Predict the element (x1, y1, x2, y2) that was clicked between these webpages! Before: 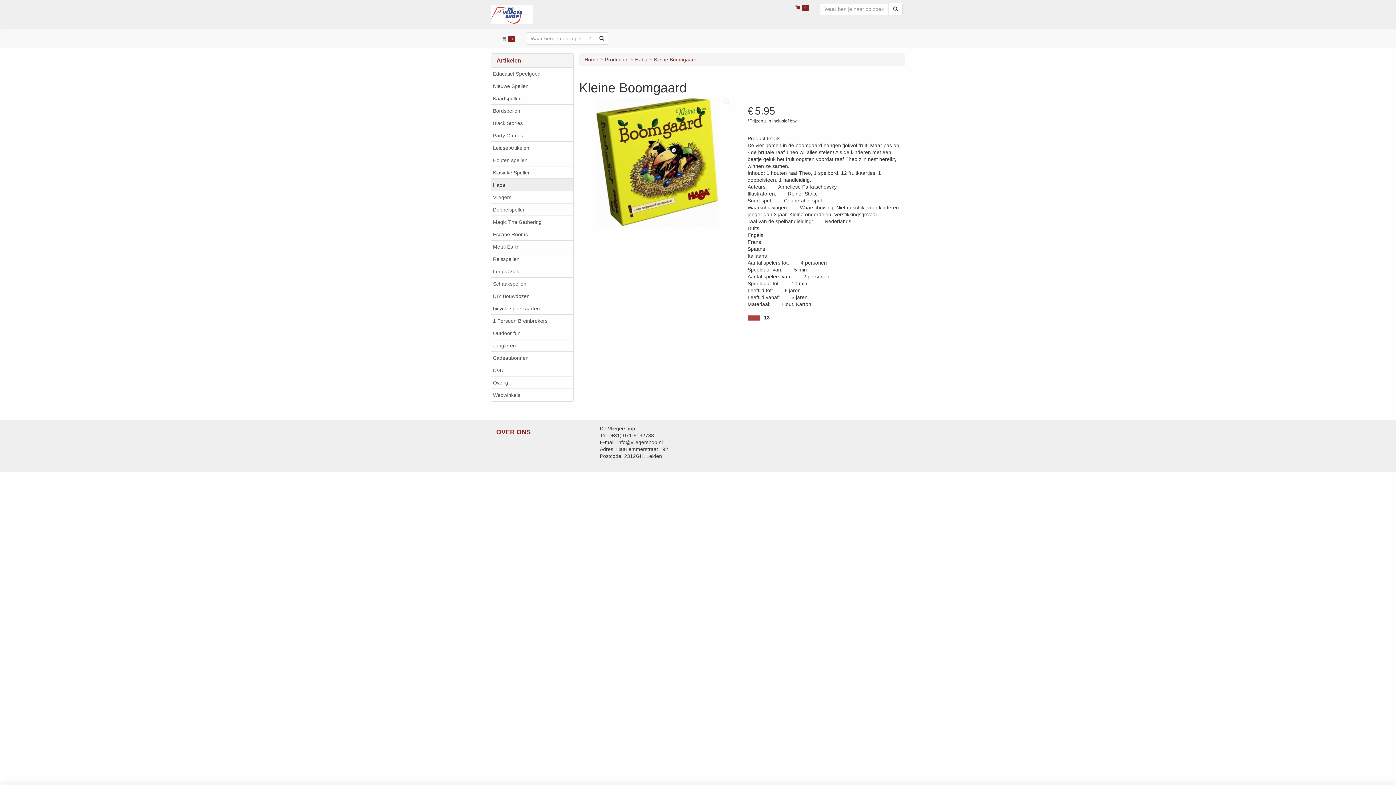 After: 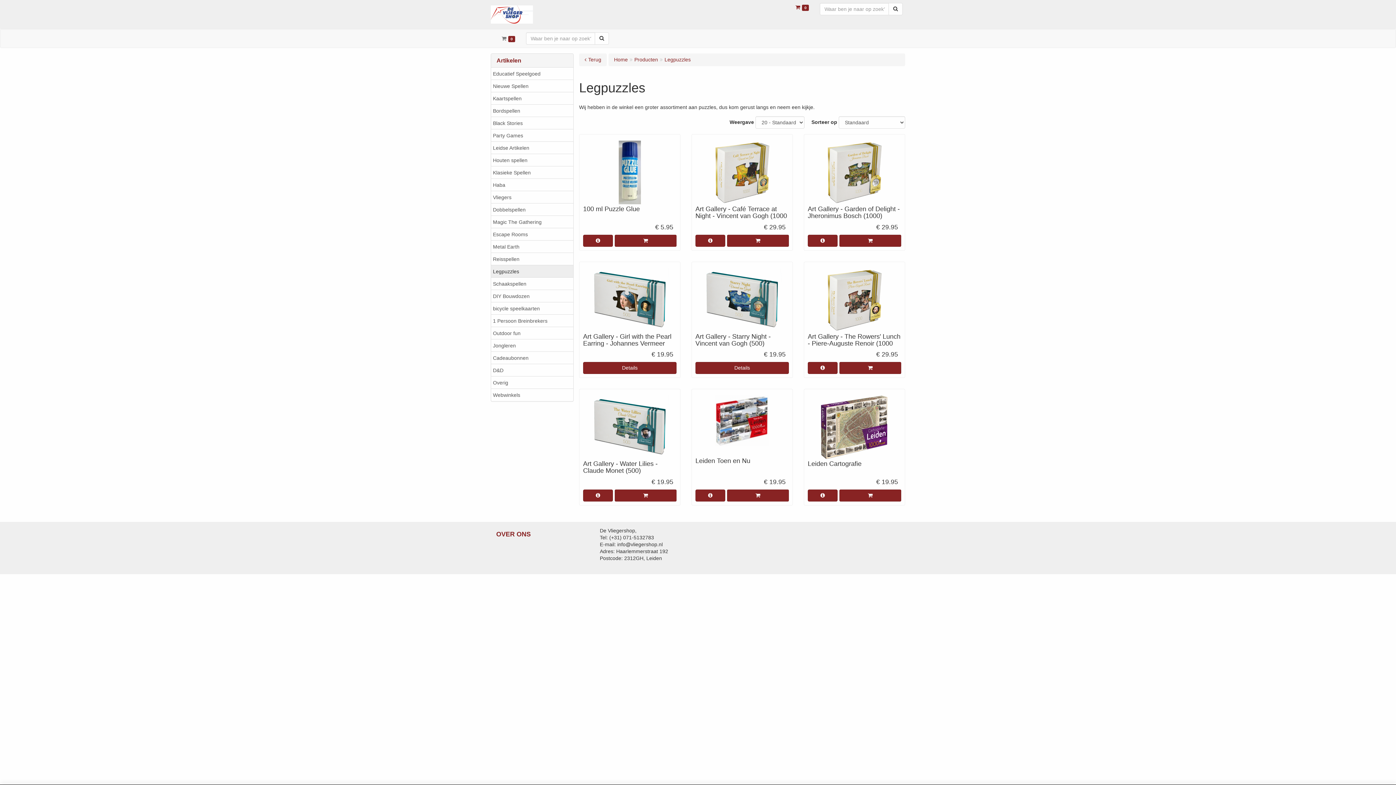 Action: label: Legpuzzles bbox: (491, 265, 573, 277)